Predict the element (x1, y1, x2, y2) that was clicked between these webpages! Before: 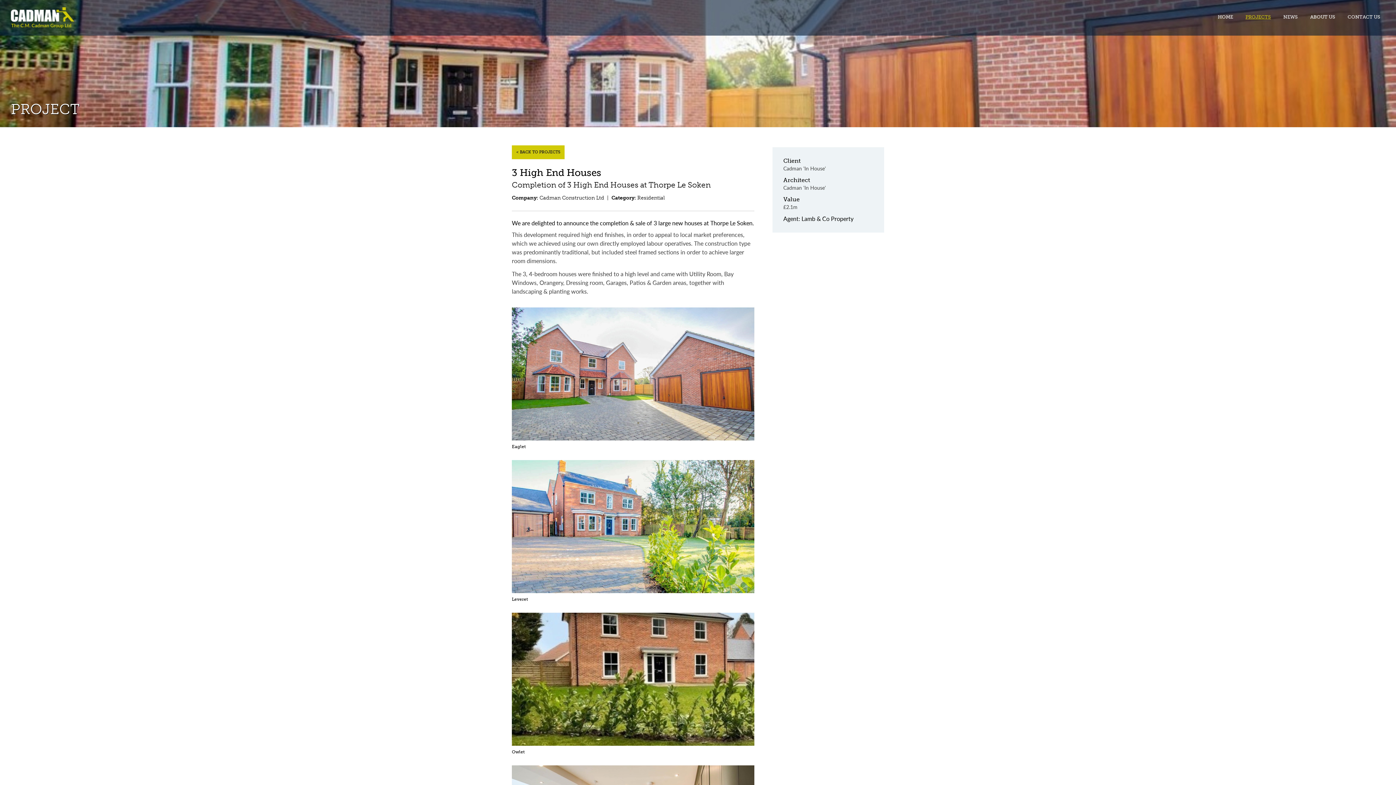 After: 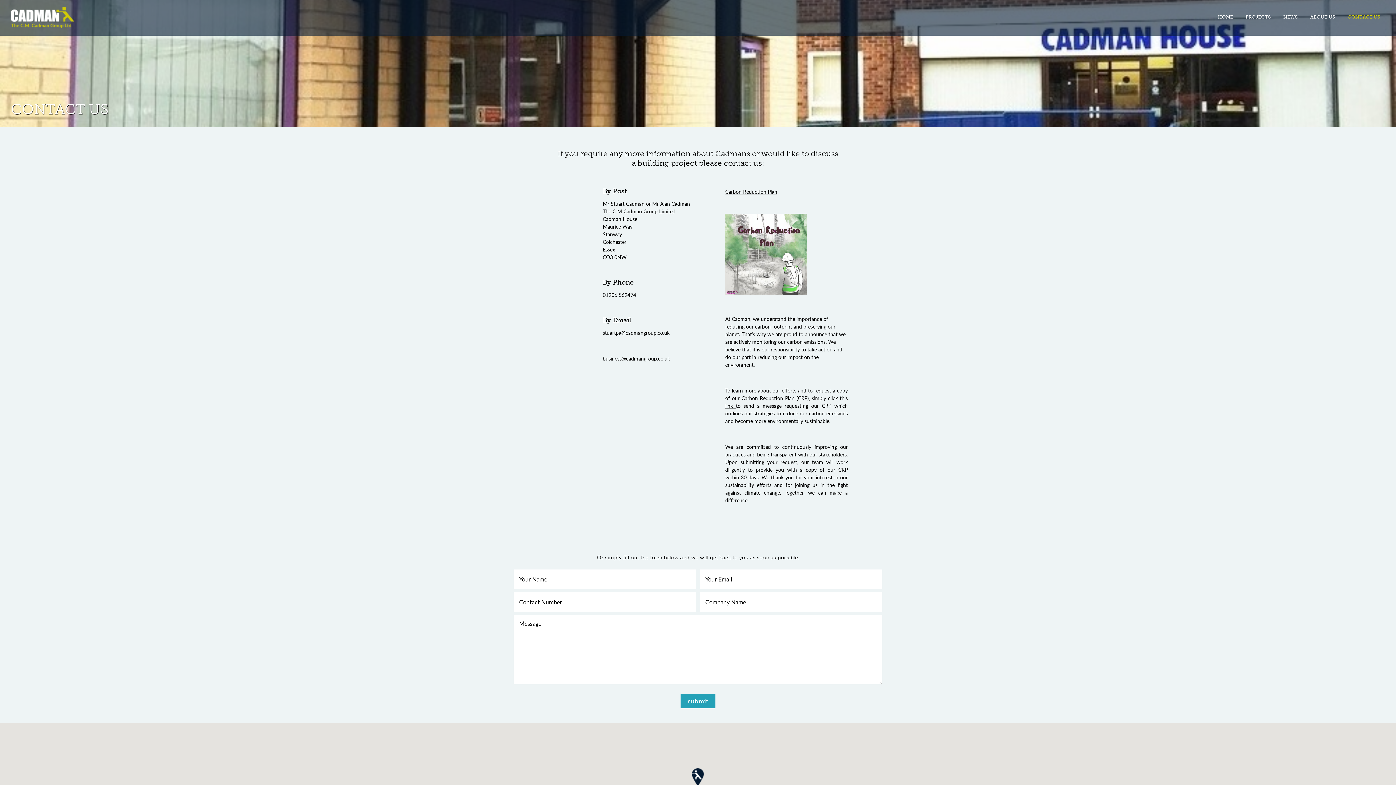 Action: bbox: (1348, 7, 1380, 19) label: CONTACT US